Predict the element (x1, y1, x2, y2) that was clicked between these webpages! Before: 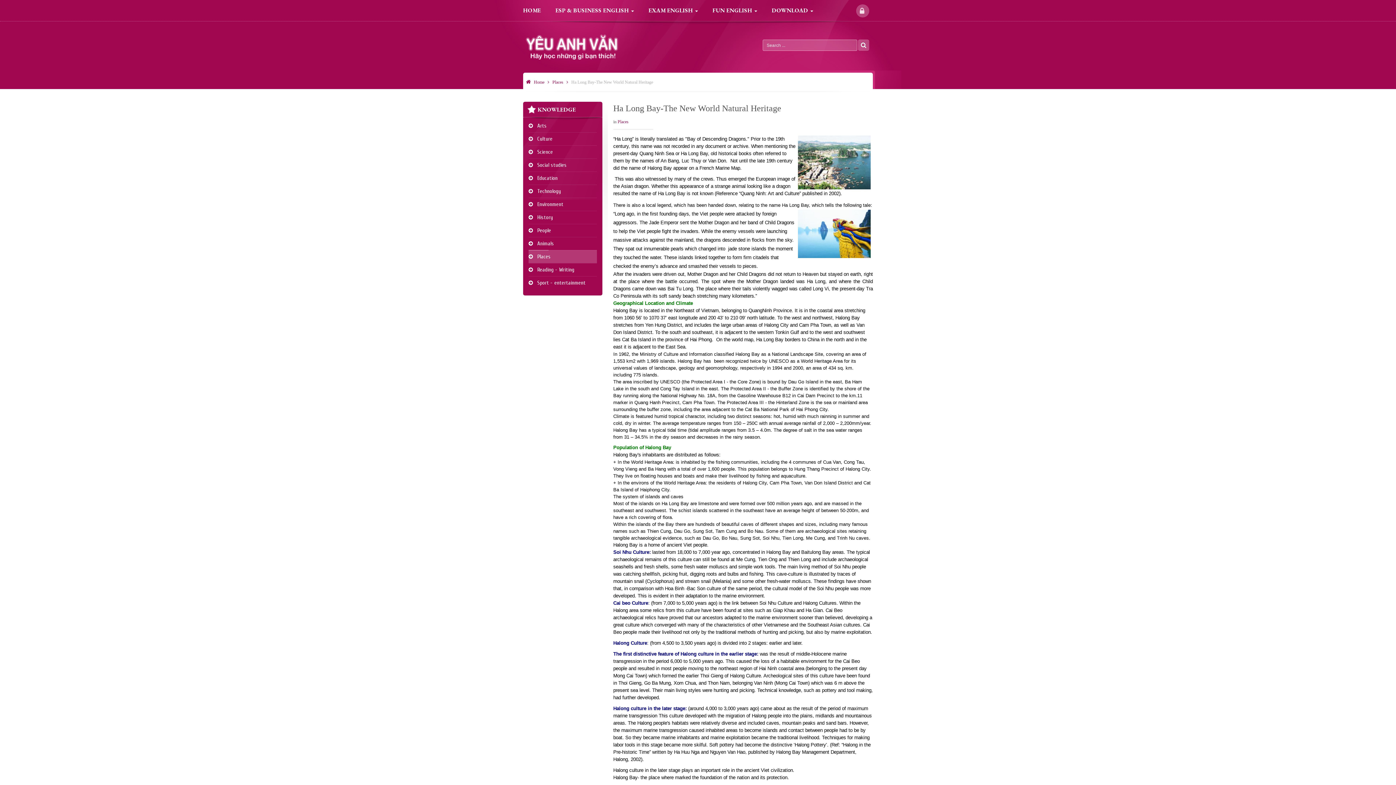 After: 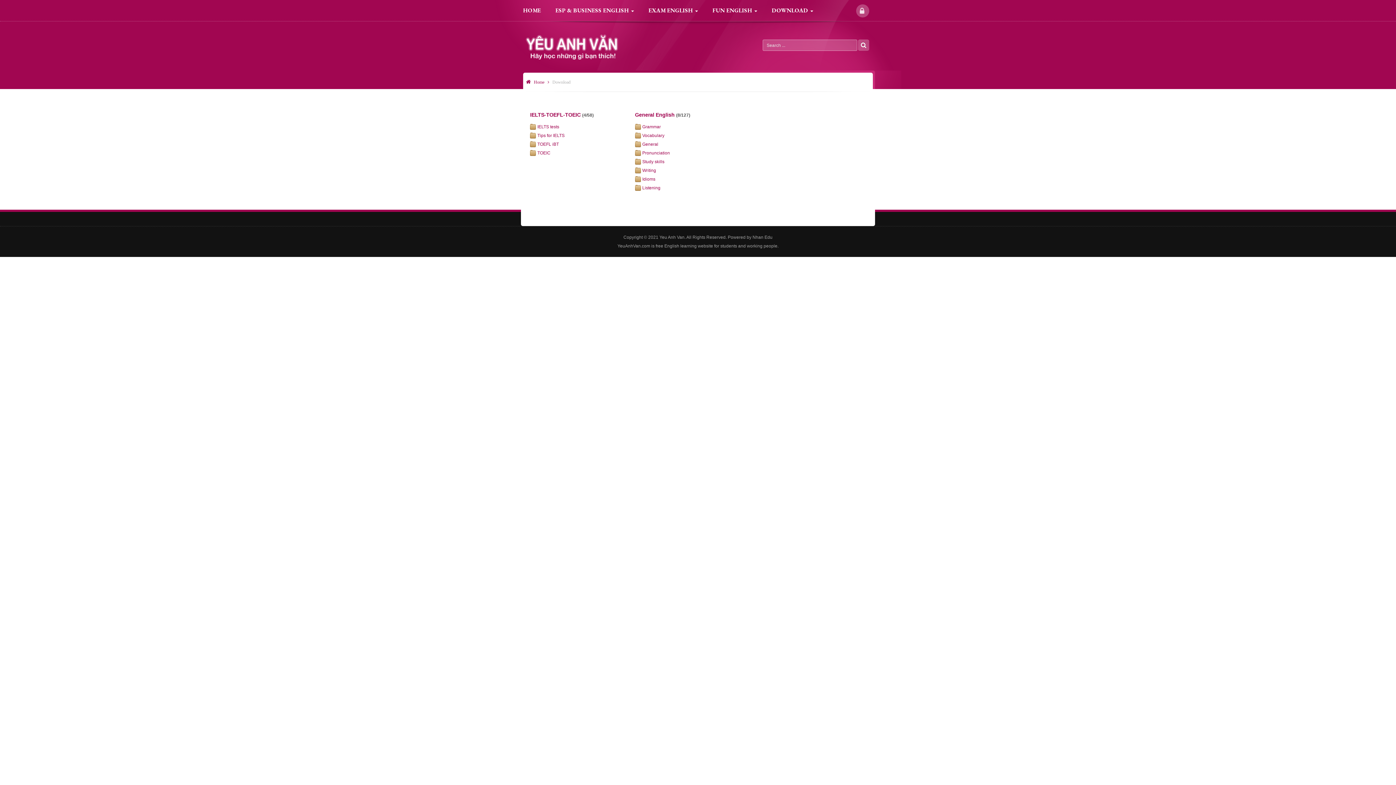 Action: bbox: (764, 0, 820, 21) label: DOWNLOAD 